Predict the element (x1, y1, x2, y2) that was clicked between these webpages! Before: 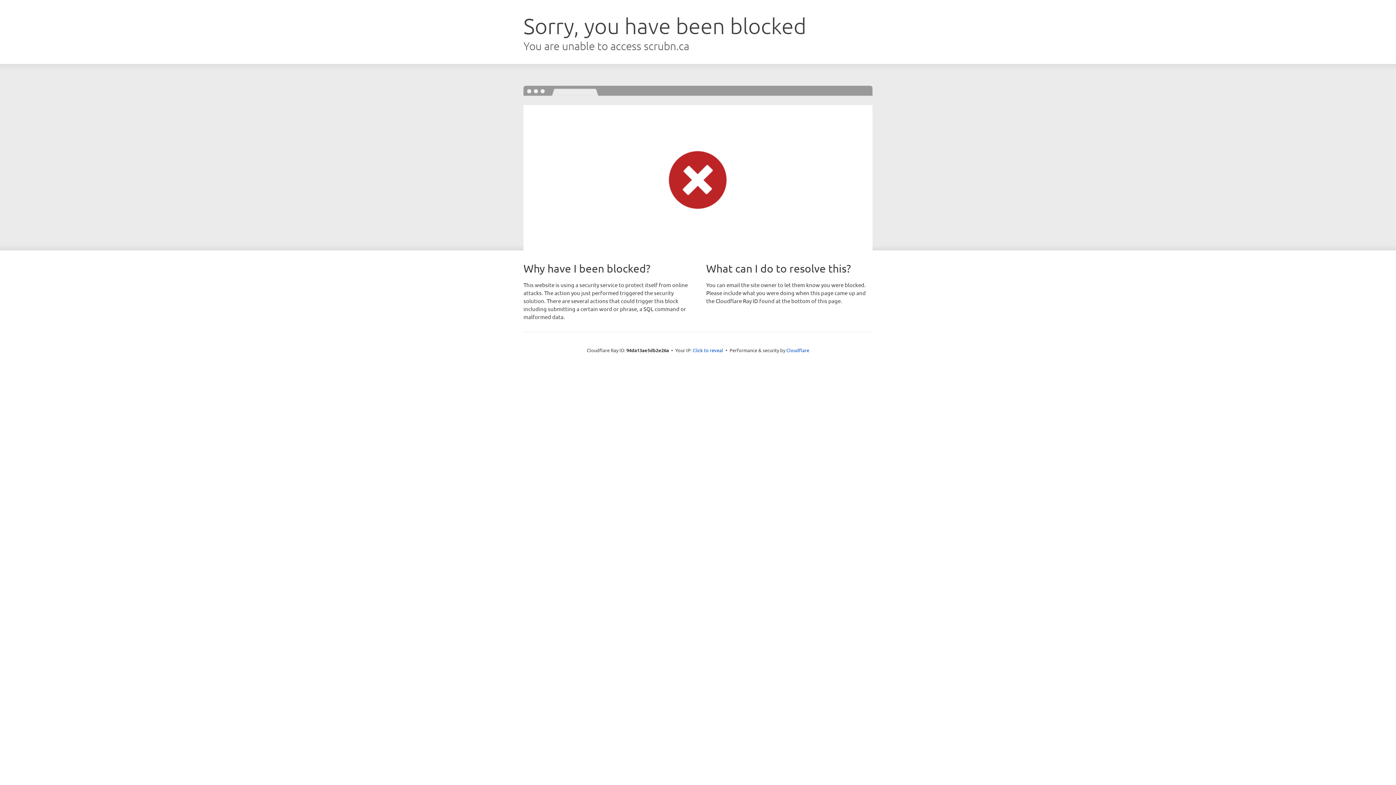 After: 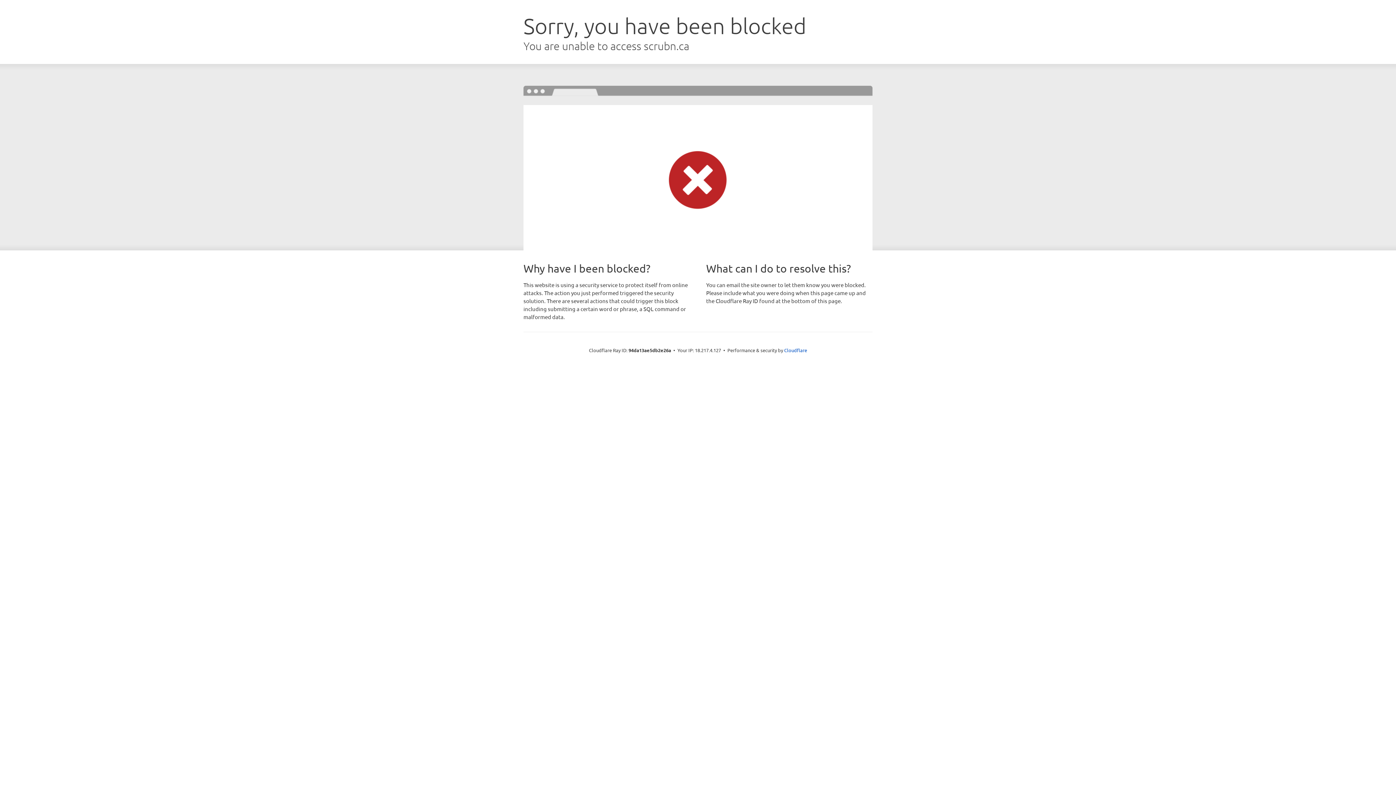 Action: label: Click to reveal bbox: (692, 346, 723, 353)